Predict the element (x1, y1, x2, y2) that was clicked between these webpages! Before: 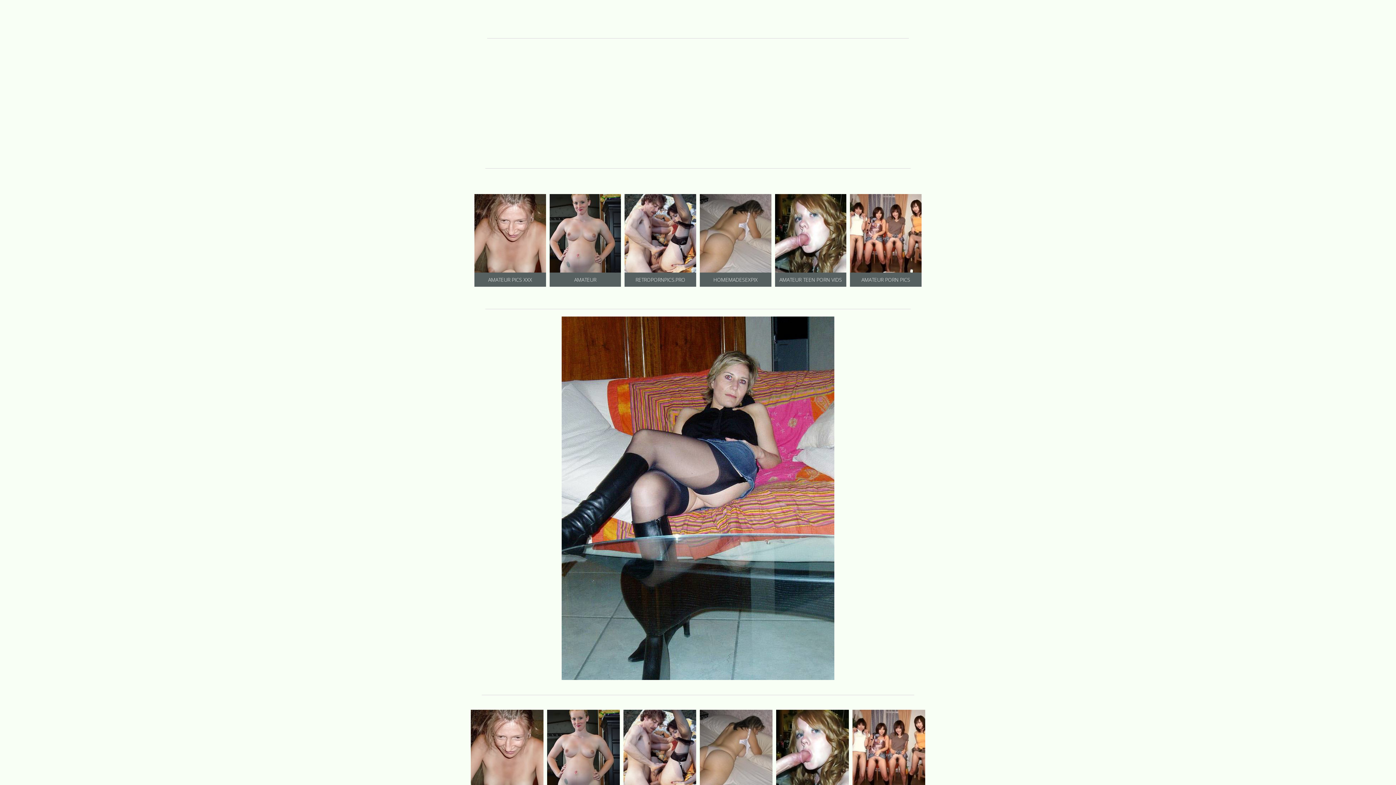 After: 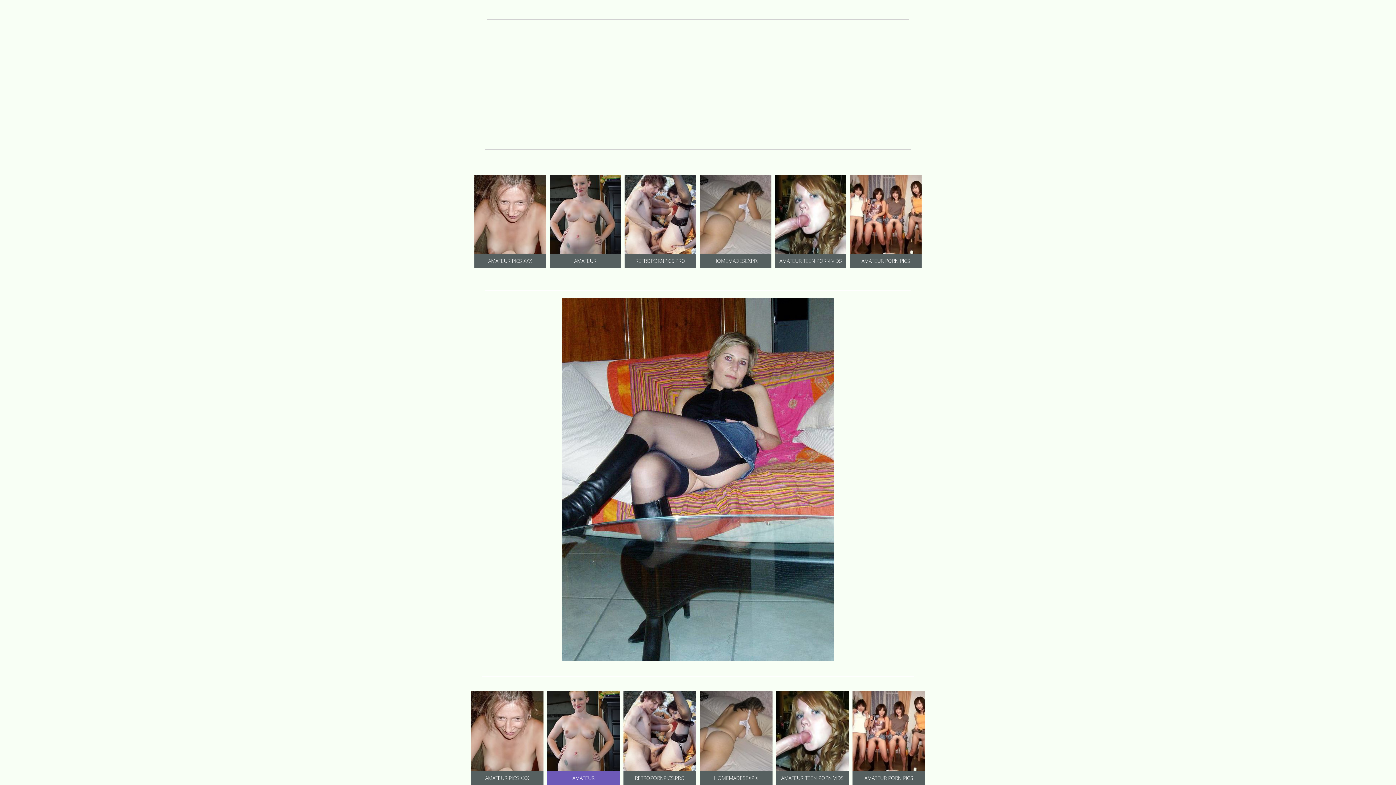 Action: label: AMATEUR bbox: (547, 710, 620, 804)